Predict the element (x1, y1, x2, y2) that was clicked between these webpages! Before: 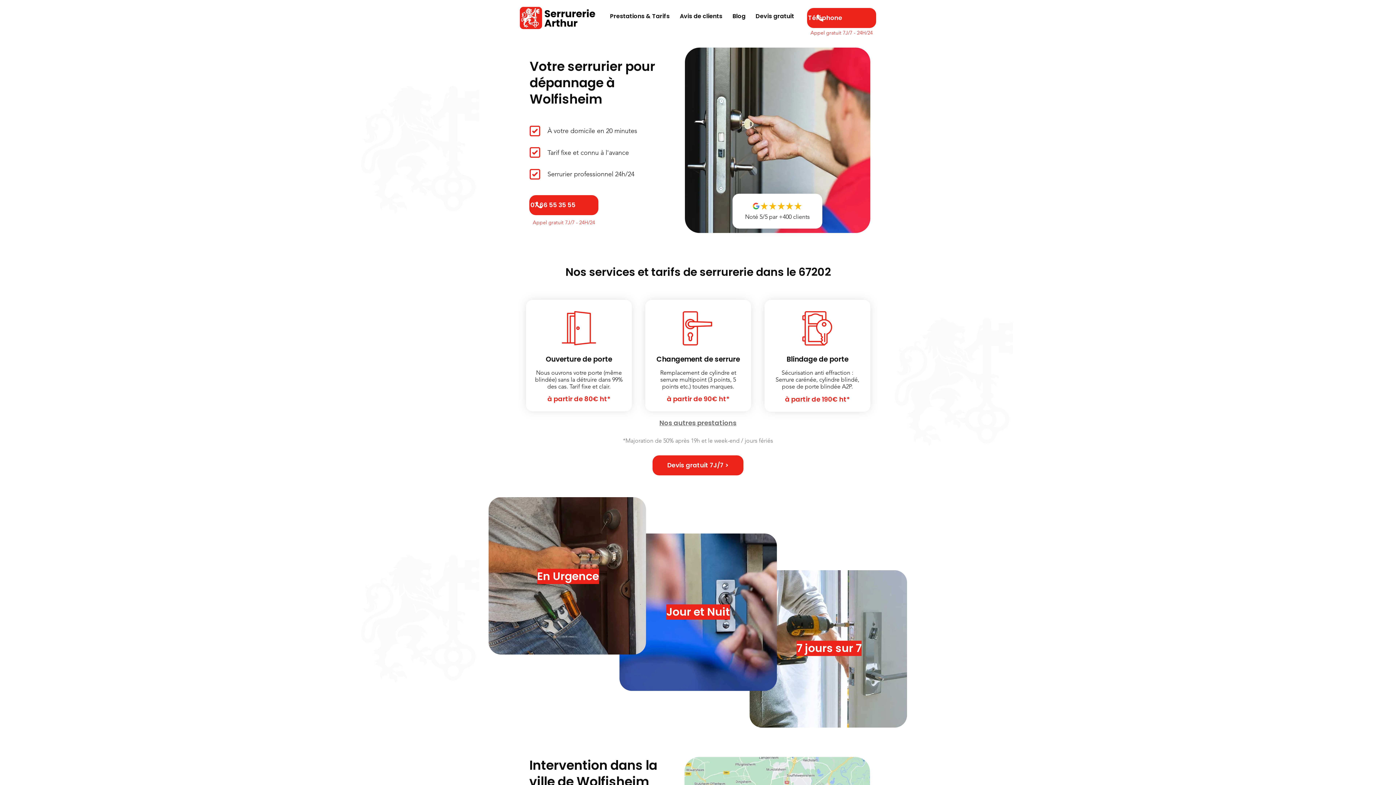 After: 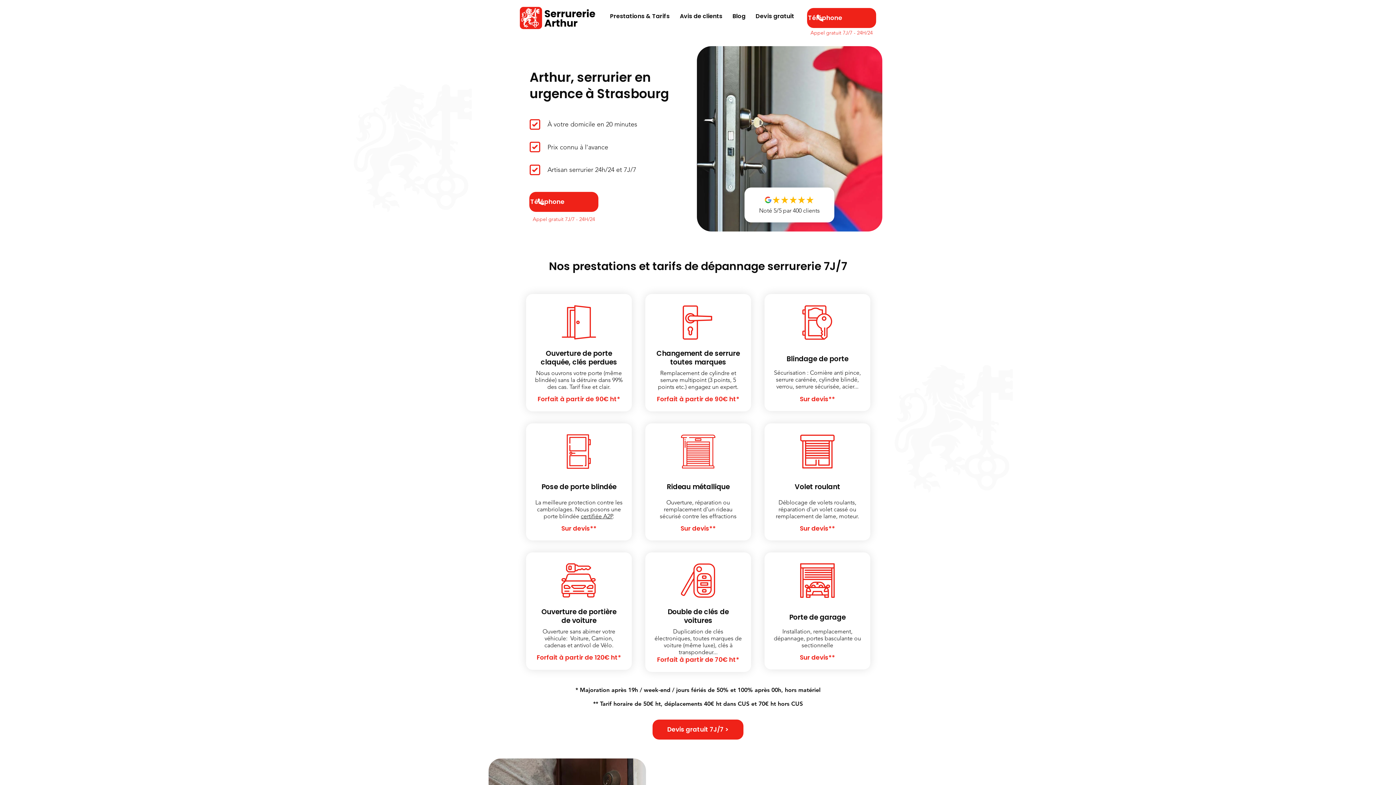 Action: label: Prestations & Tarifs bbox: (605, 8, 674, 17)